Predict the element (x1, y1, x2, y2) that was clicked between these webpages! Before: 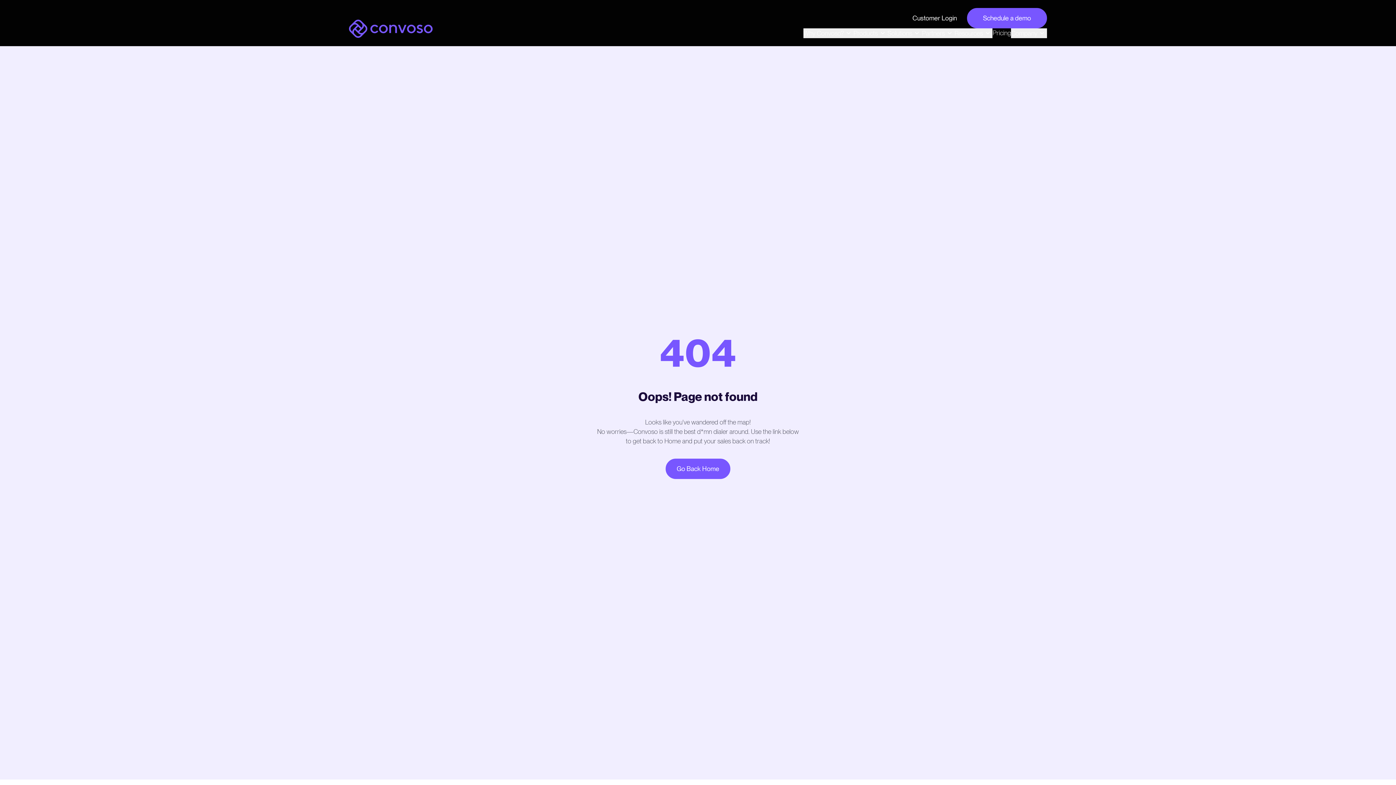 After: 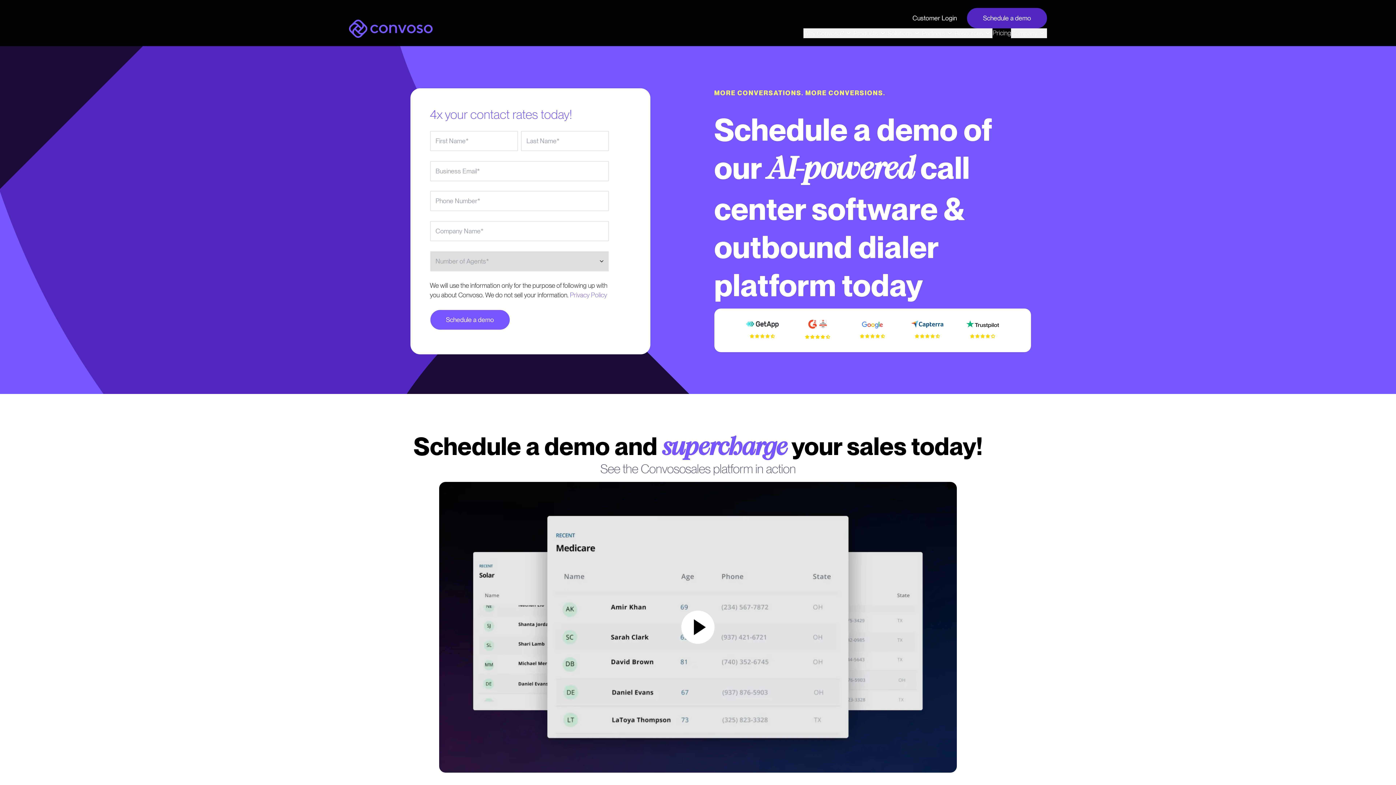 Action: label: Schedule a demo bbox: (967, 8, 1047, 28)